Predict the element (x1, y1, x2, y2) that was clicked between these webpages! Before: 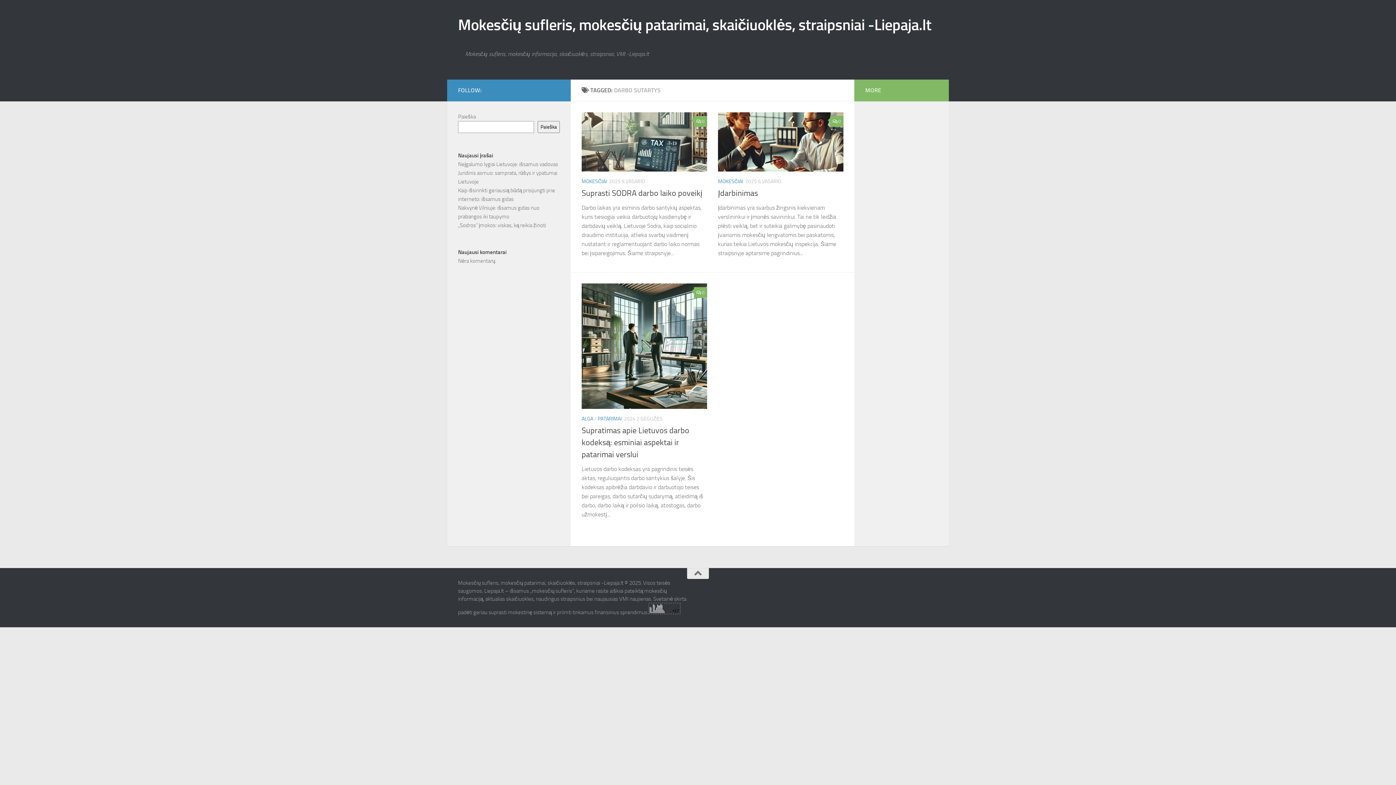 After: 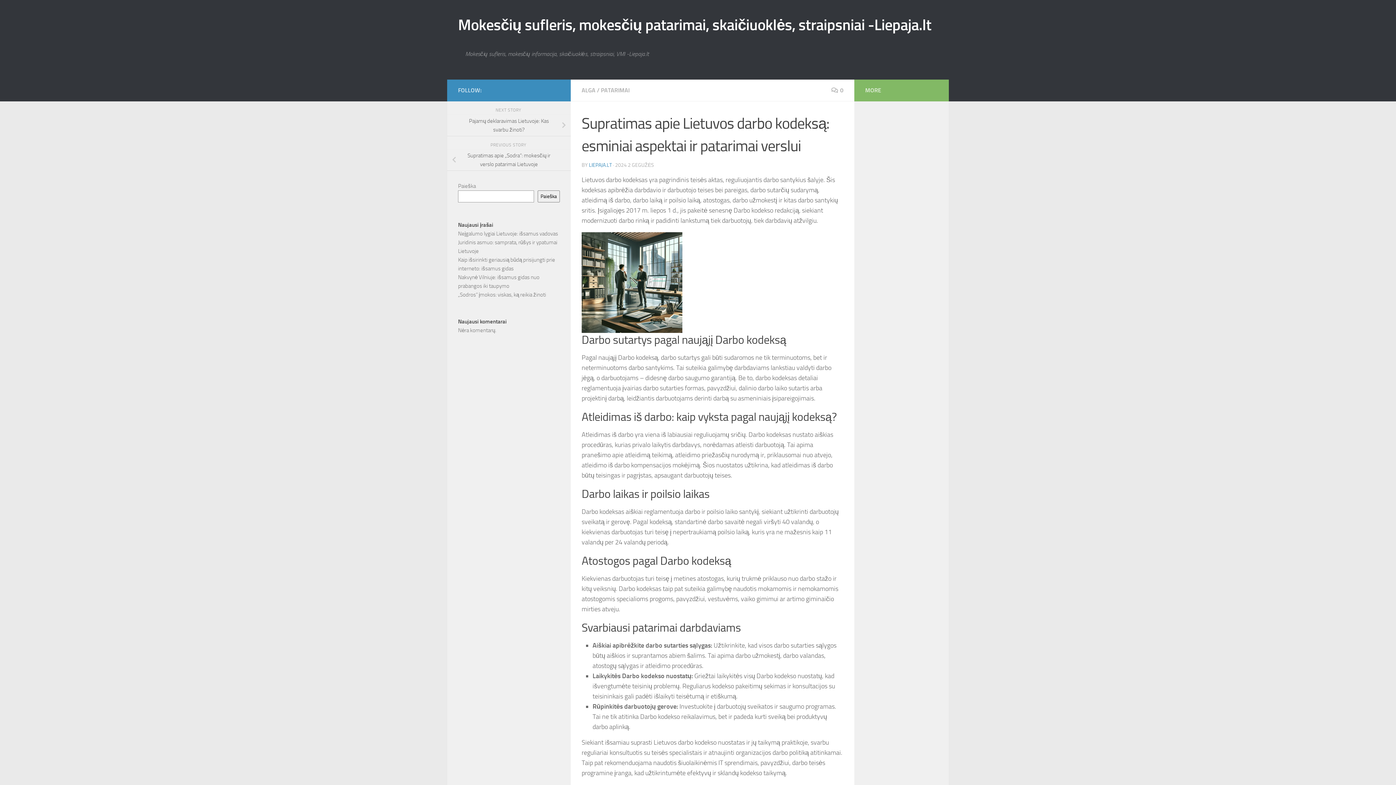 Action: bbox: (581, 283, 707, 409)